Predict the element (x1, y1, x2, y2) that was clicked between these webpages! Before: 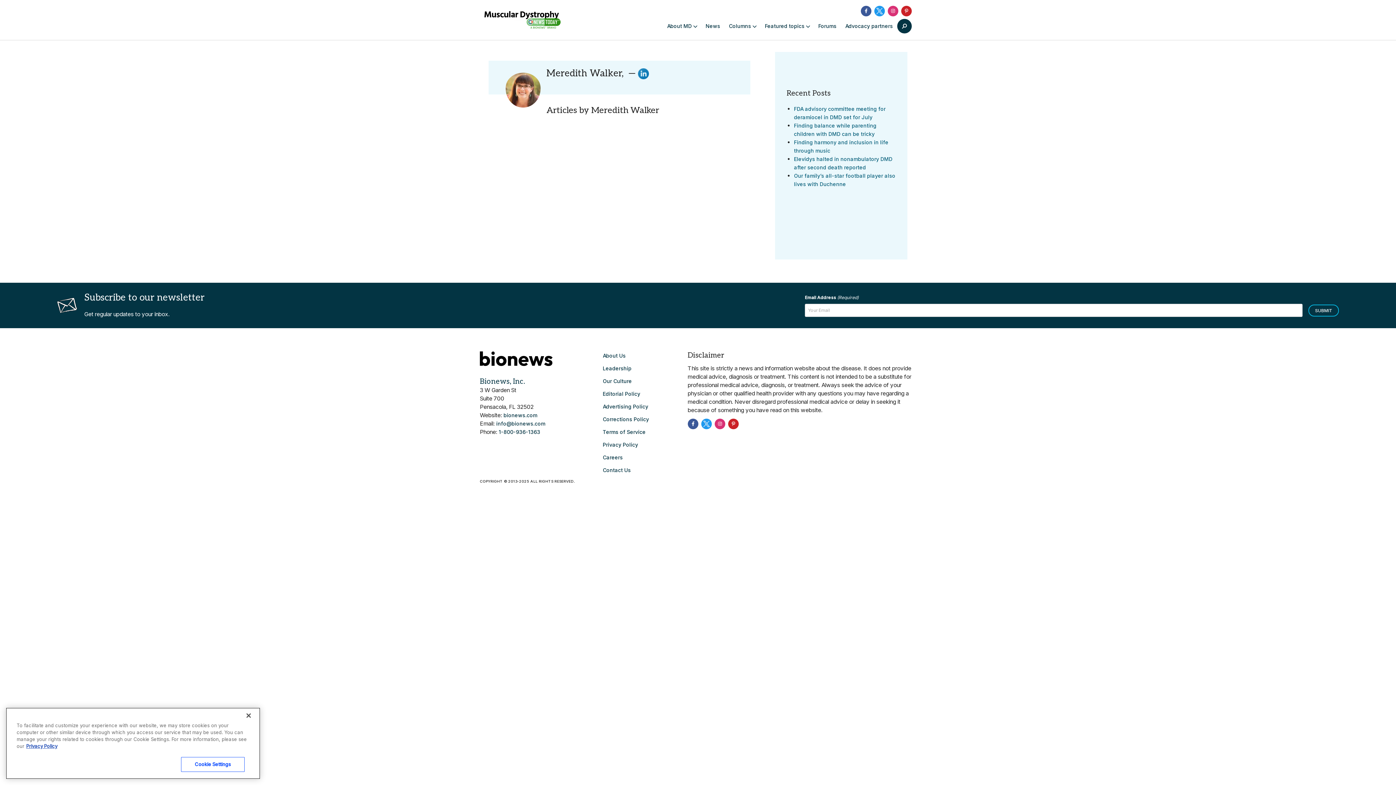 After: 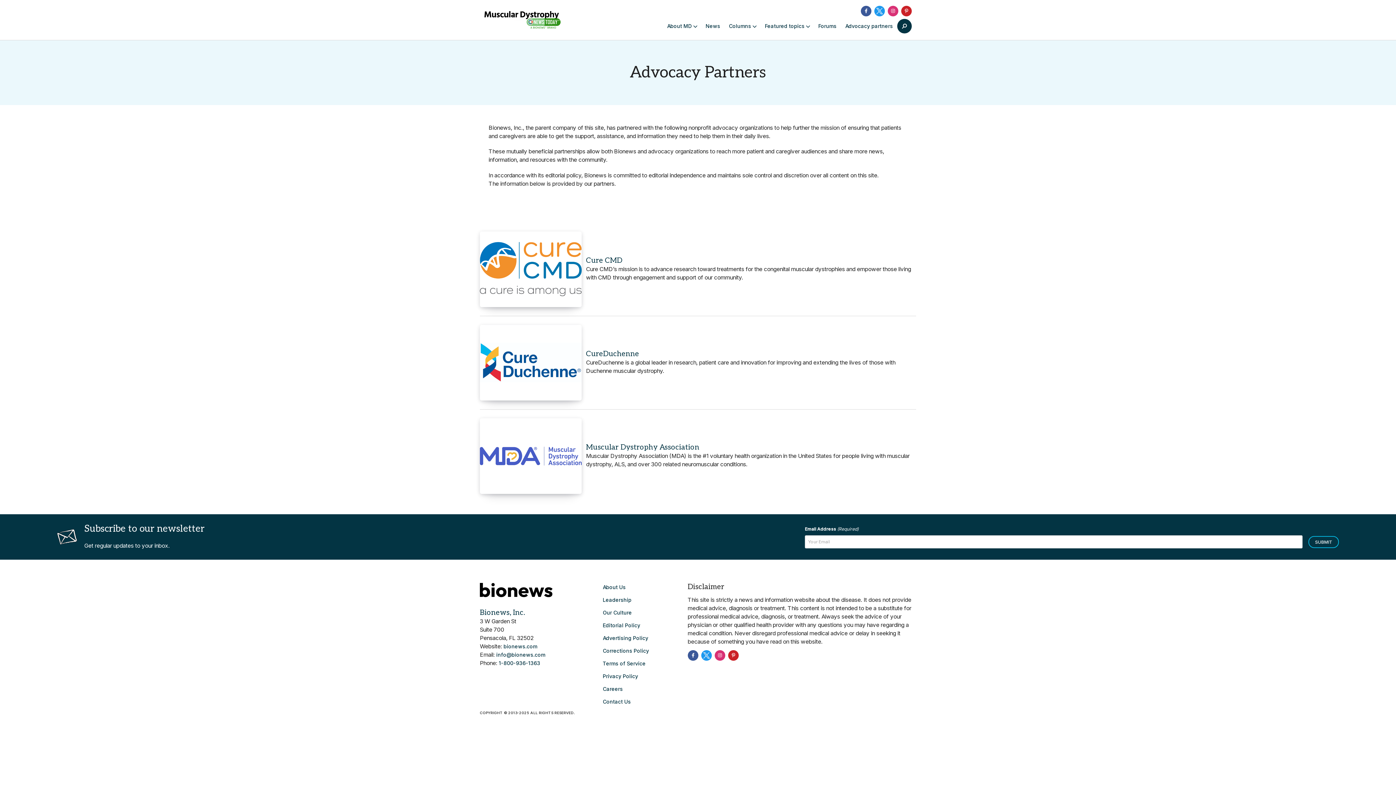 Action: label: Advocacy partners bbox: (845, 17, 893, 34)